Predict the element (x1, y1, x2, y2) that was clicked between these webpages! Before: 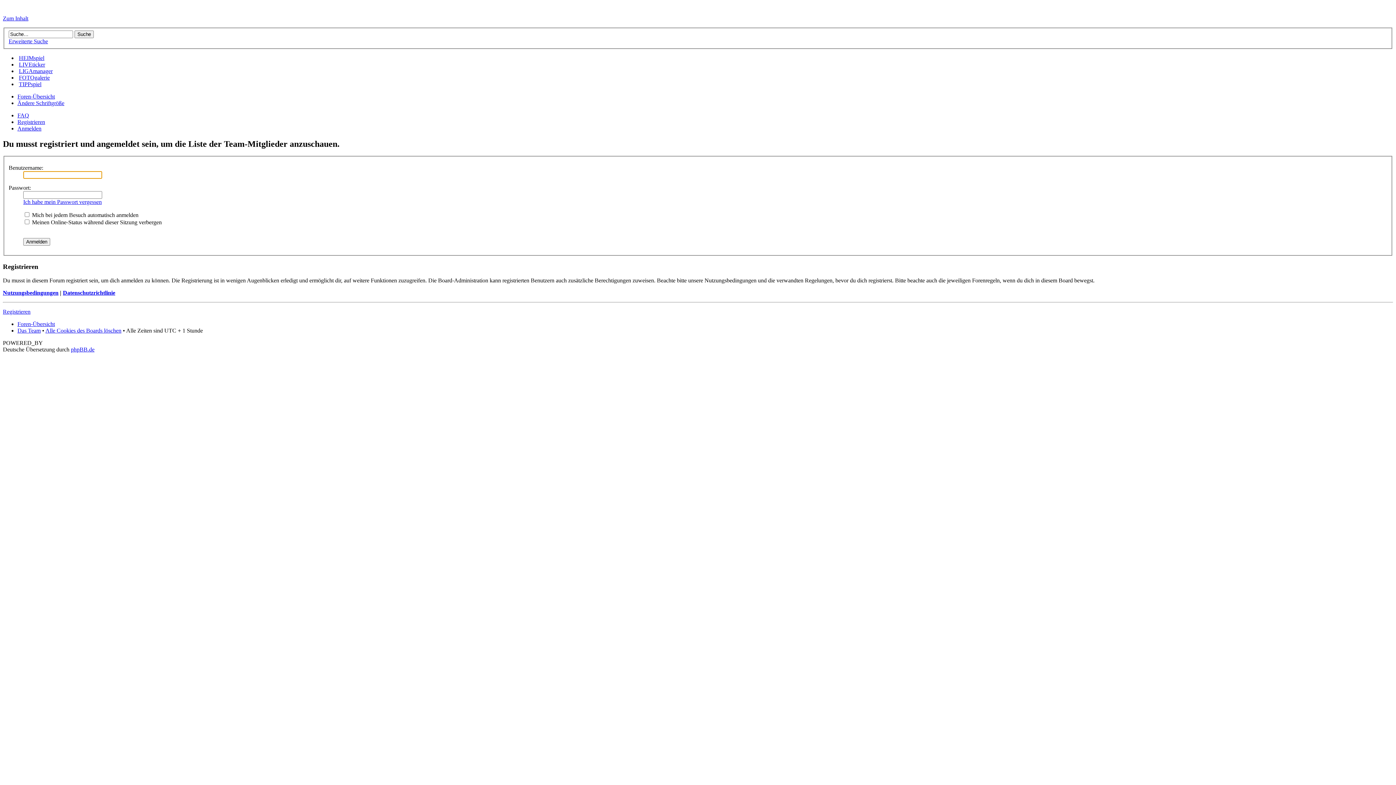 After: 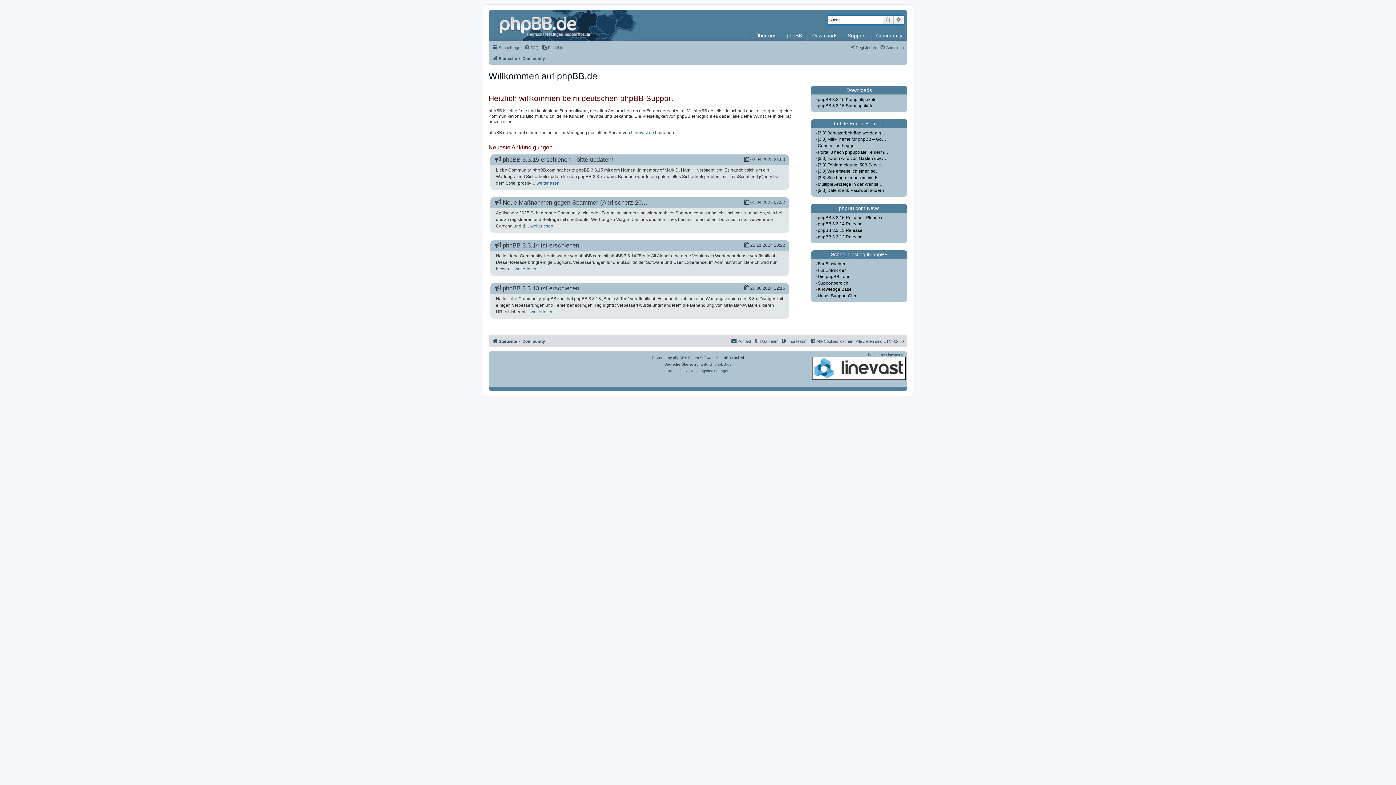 Action: label: phpBB.de bbox: (70, 346, 94, 352)